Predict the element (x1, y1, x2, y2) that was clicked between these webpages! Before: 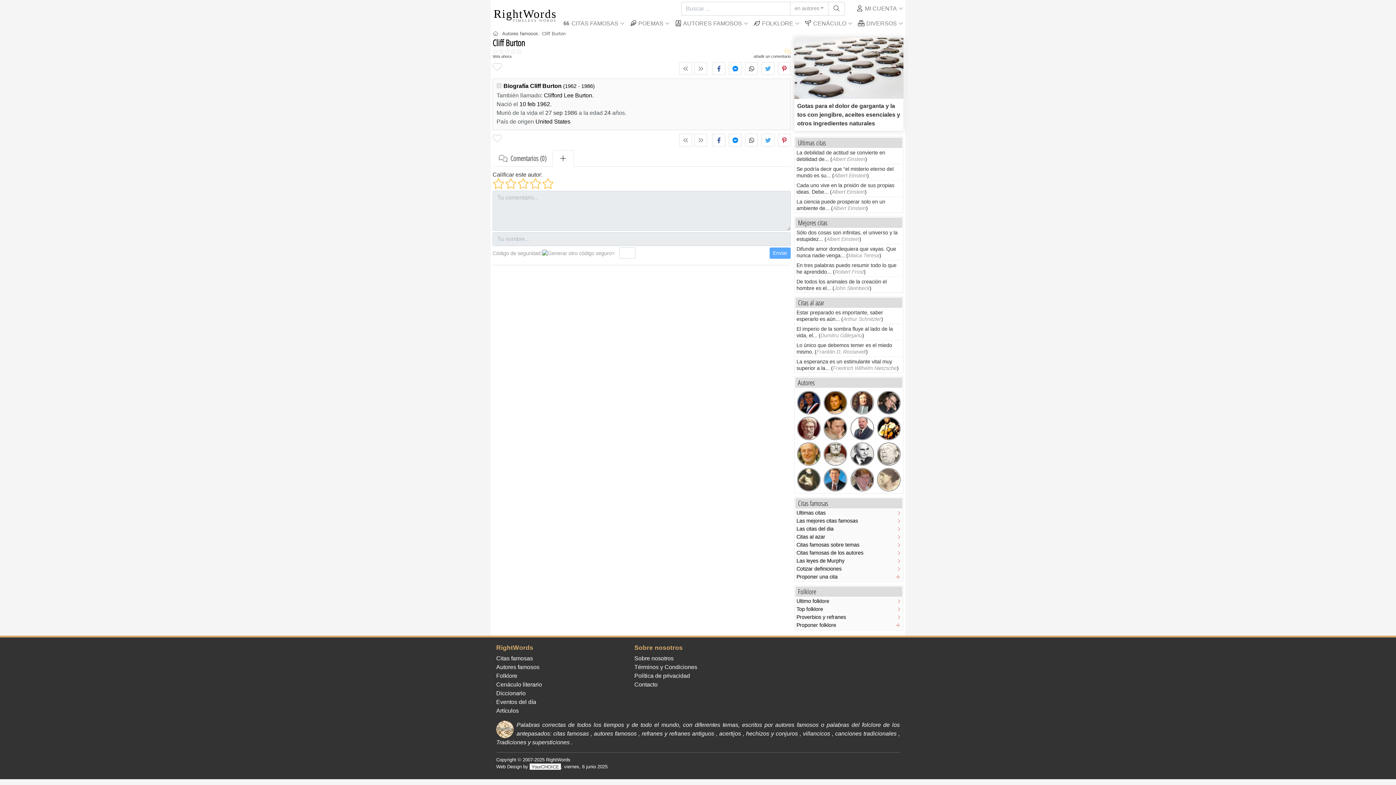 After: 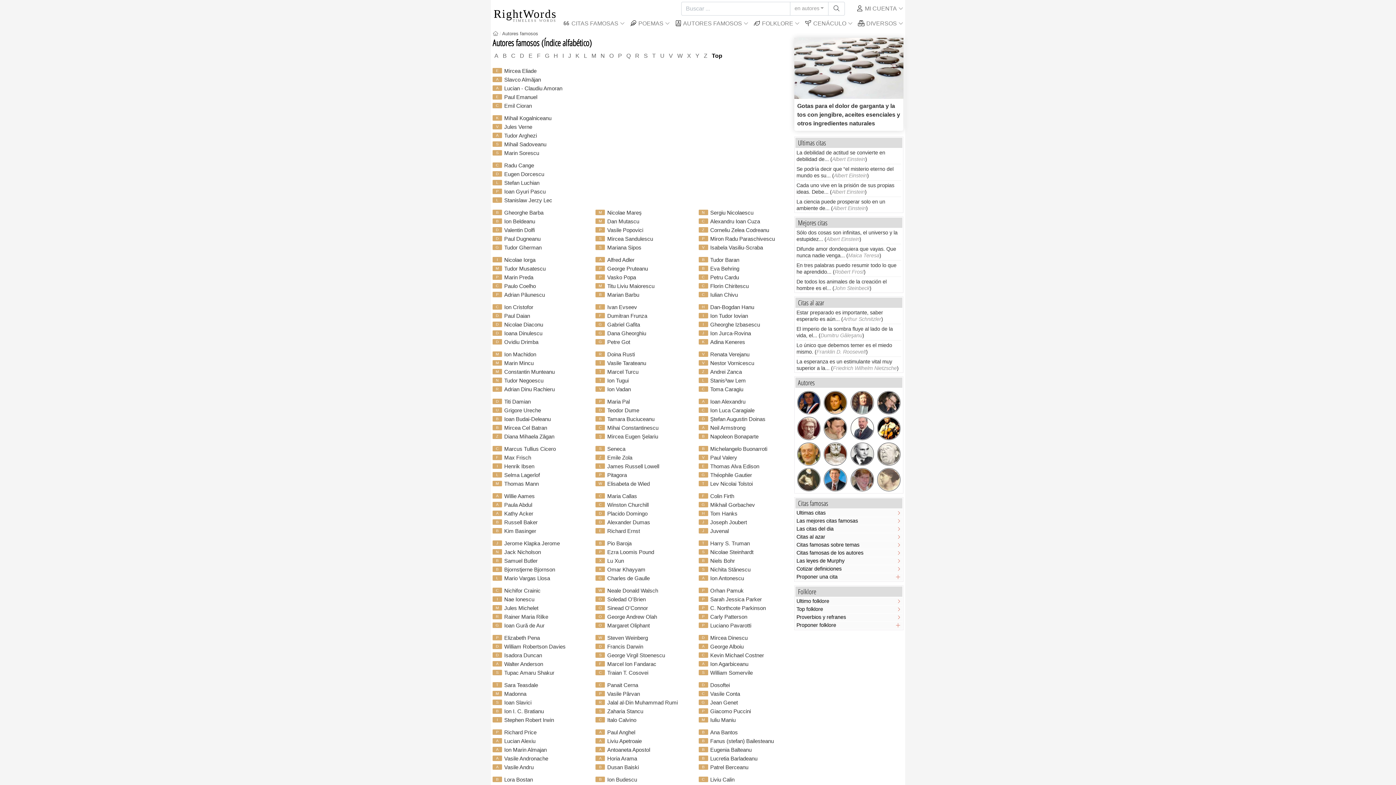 Action: bbox: (502, 30, 538, 36) label: Autores famosos